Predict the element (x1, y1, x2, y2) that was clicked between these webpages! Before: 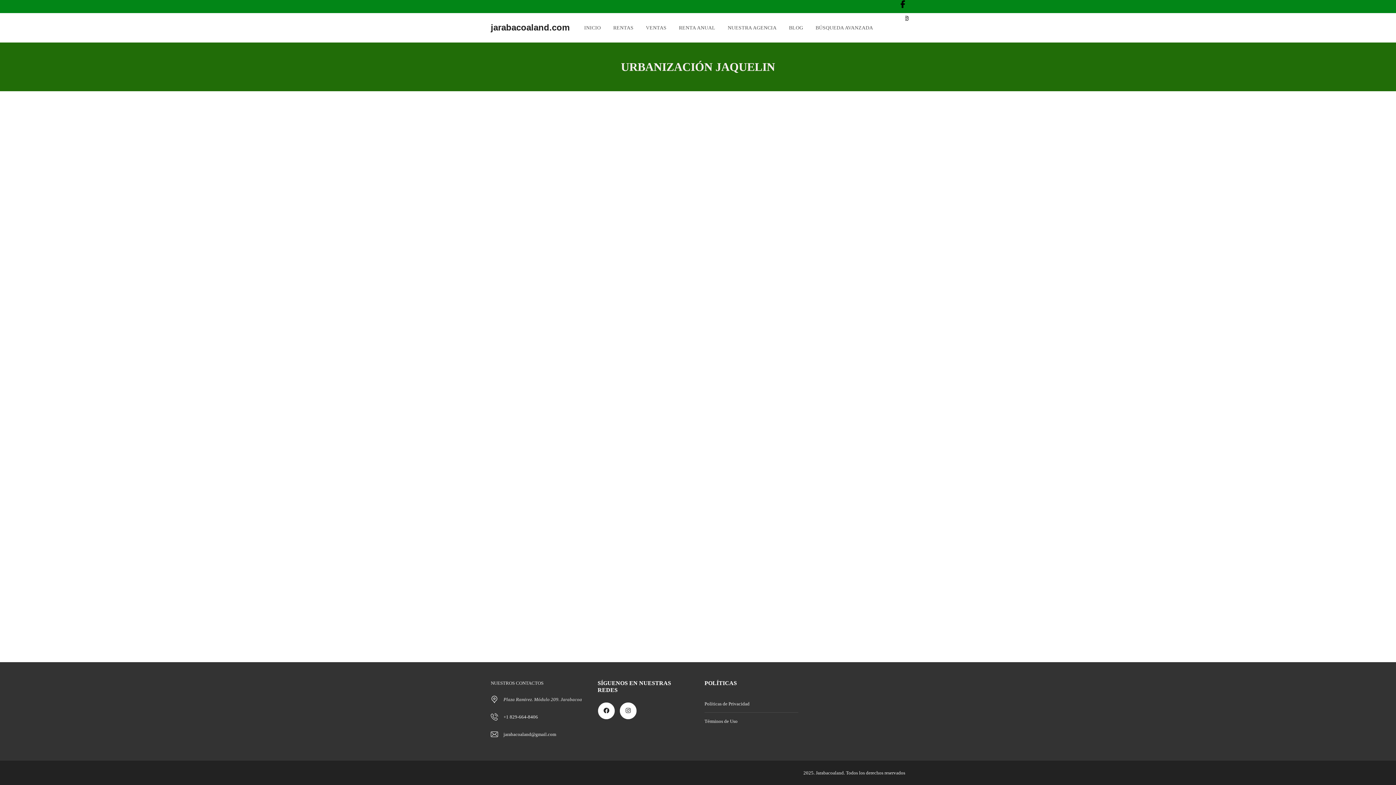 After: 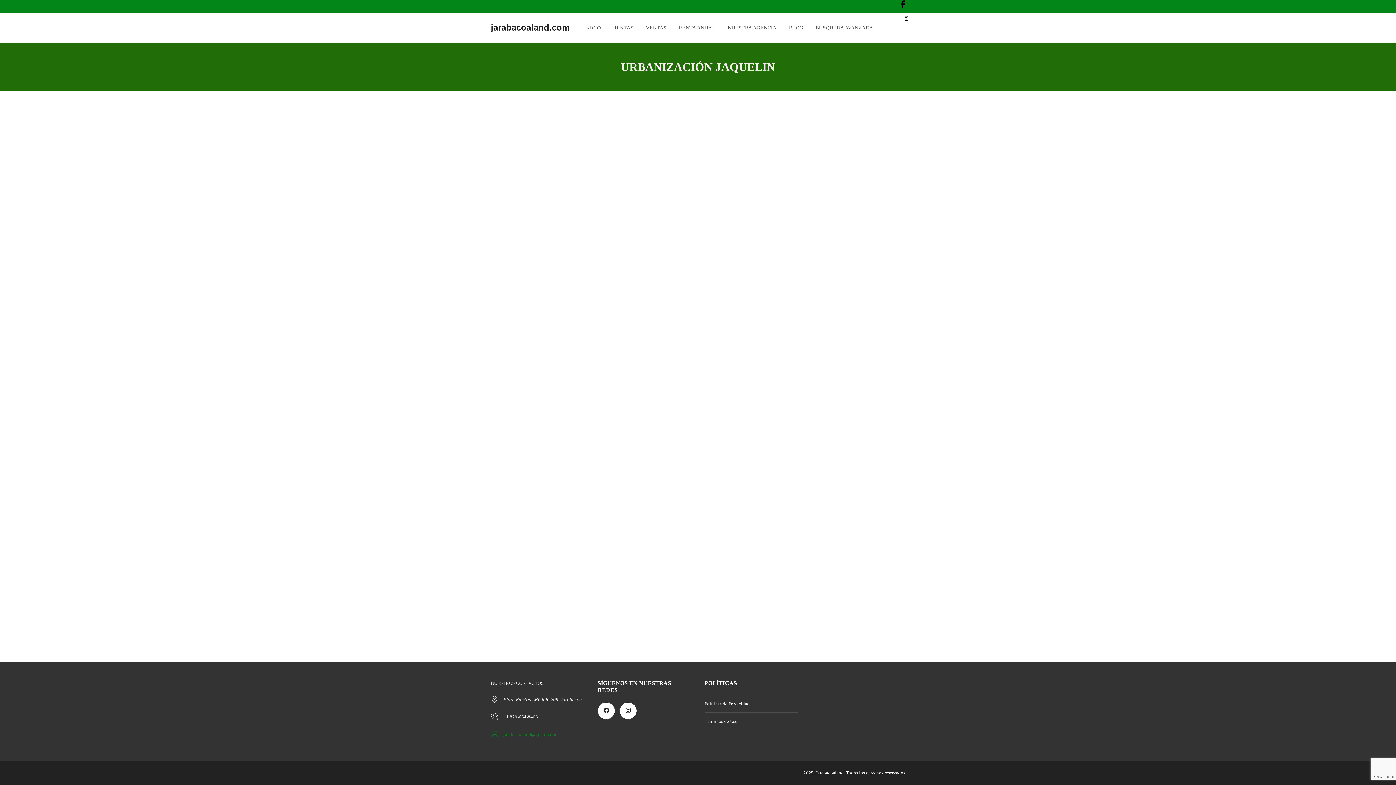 Action: label: jarabacoaland@gmail.com bbox: (503, 732, 556, 737)